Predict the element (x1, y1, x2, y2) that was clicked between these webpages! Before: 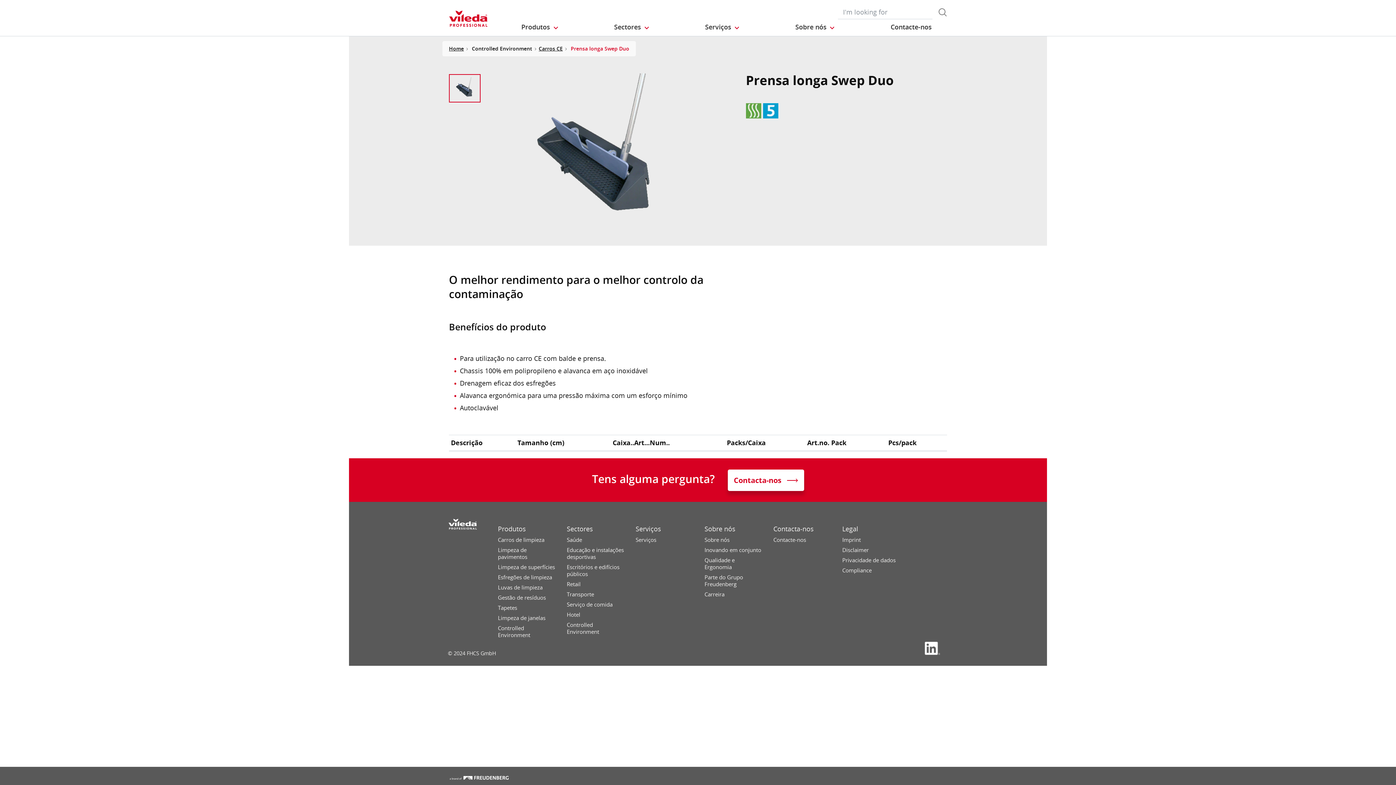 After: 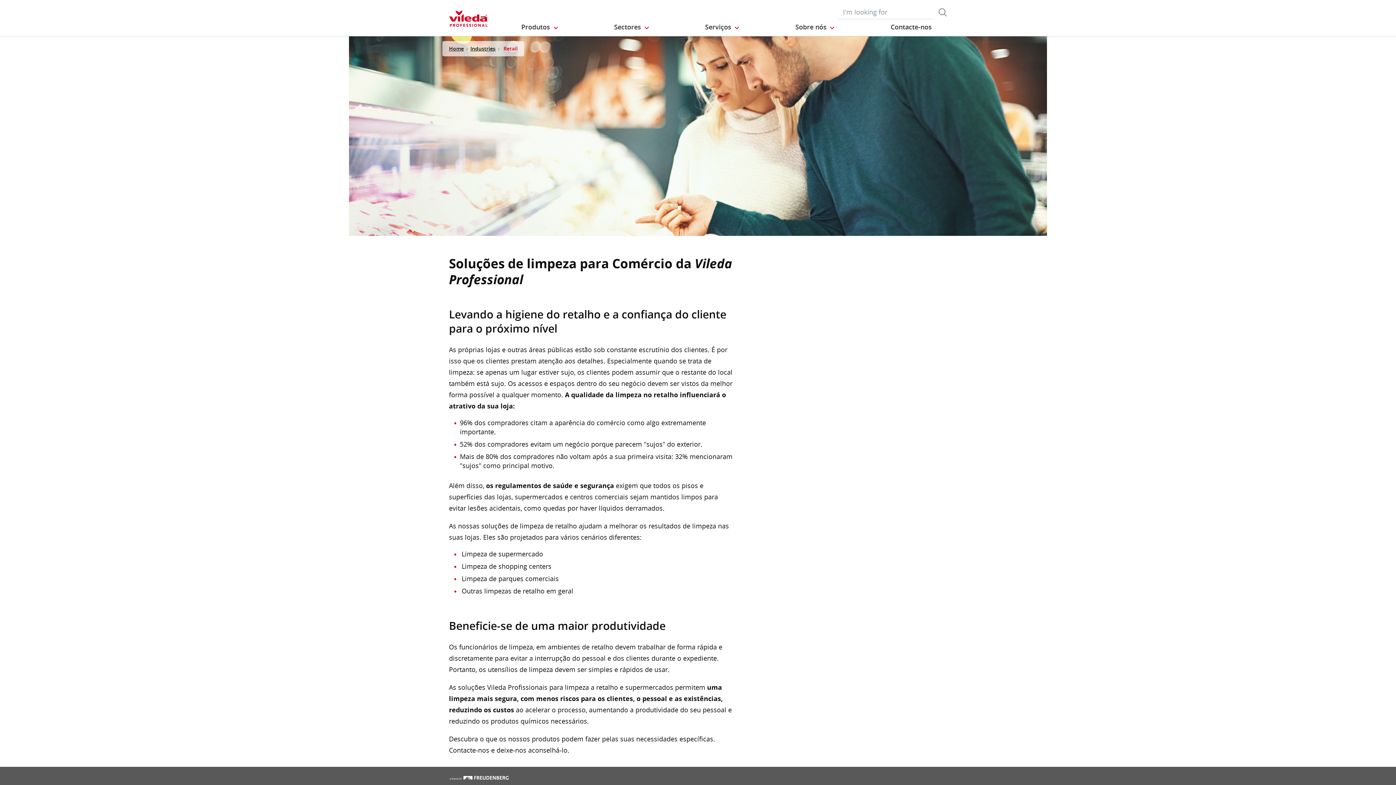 Action: label: Retail bbox: (566, 581, 635, 591)